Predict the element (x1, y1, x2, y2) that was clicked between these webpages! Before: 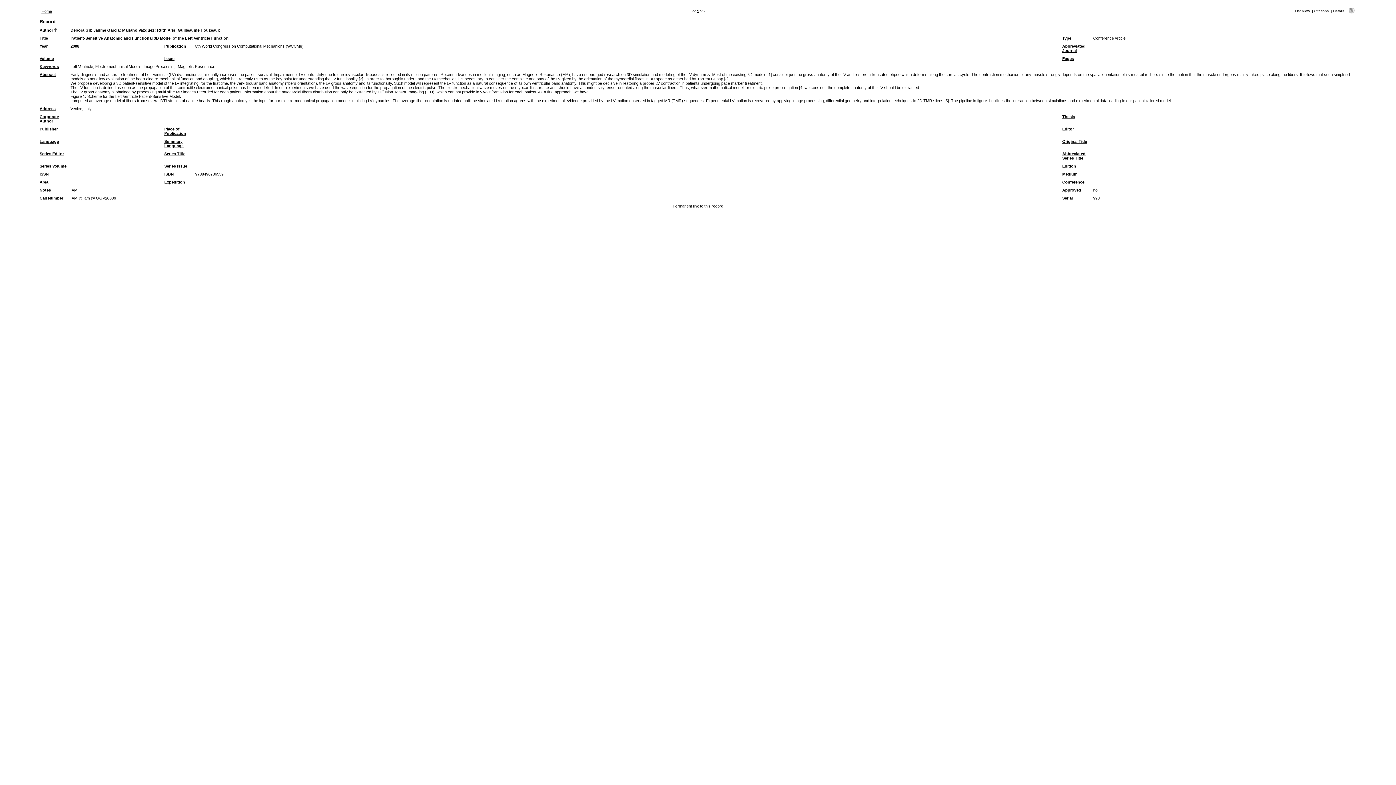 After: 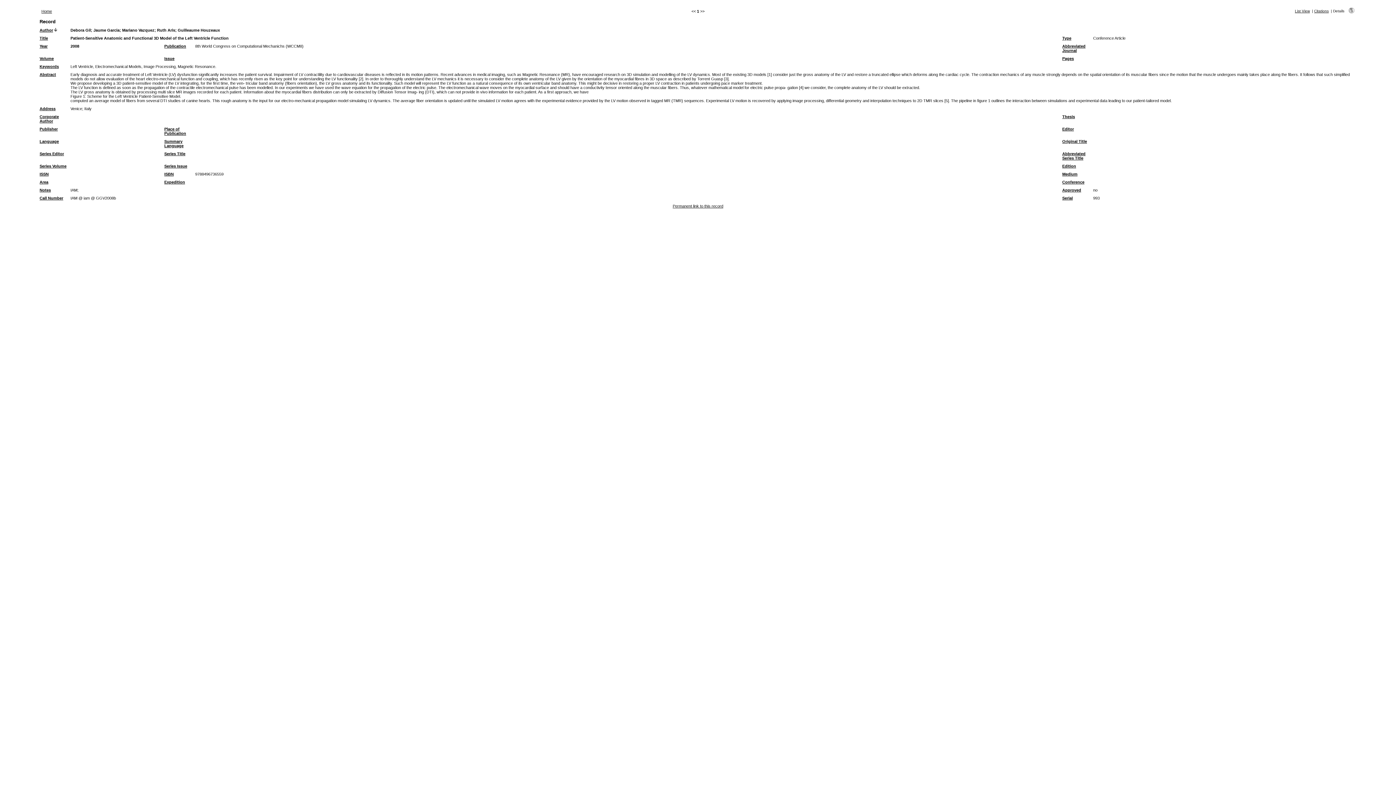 Action: label: Author bbox: (39, 28, 53, 32)